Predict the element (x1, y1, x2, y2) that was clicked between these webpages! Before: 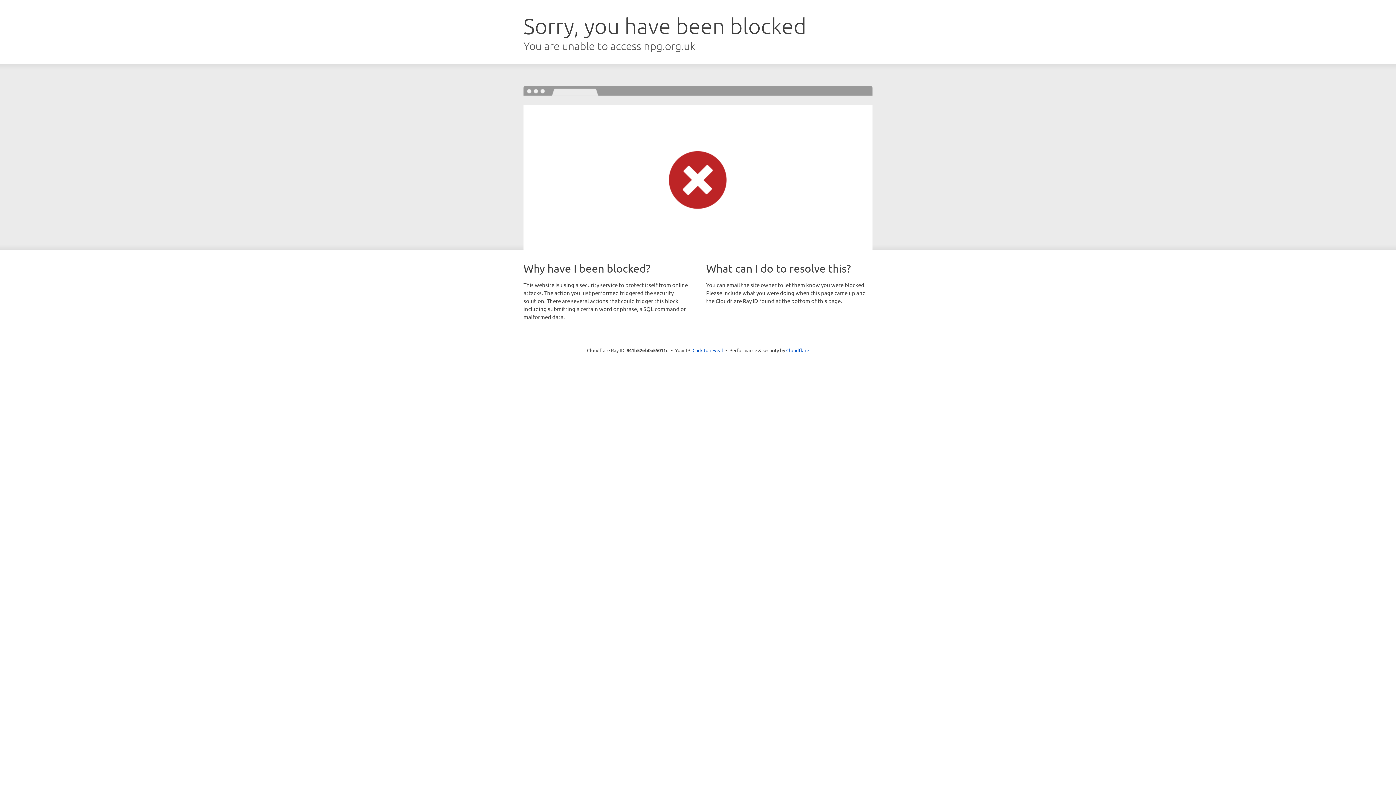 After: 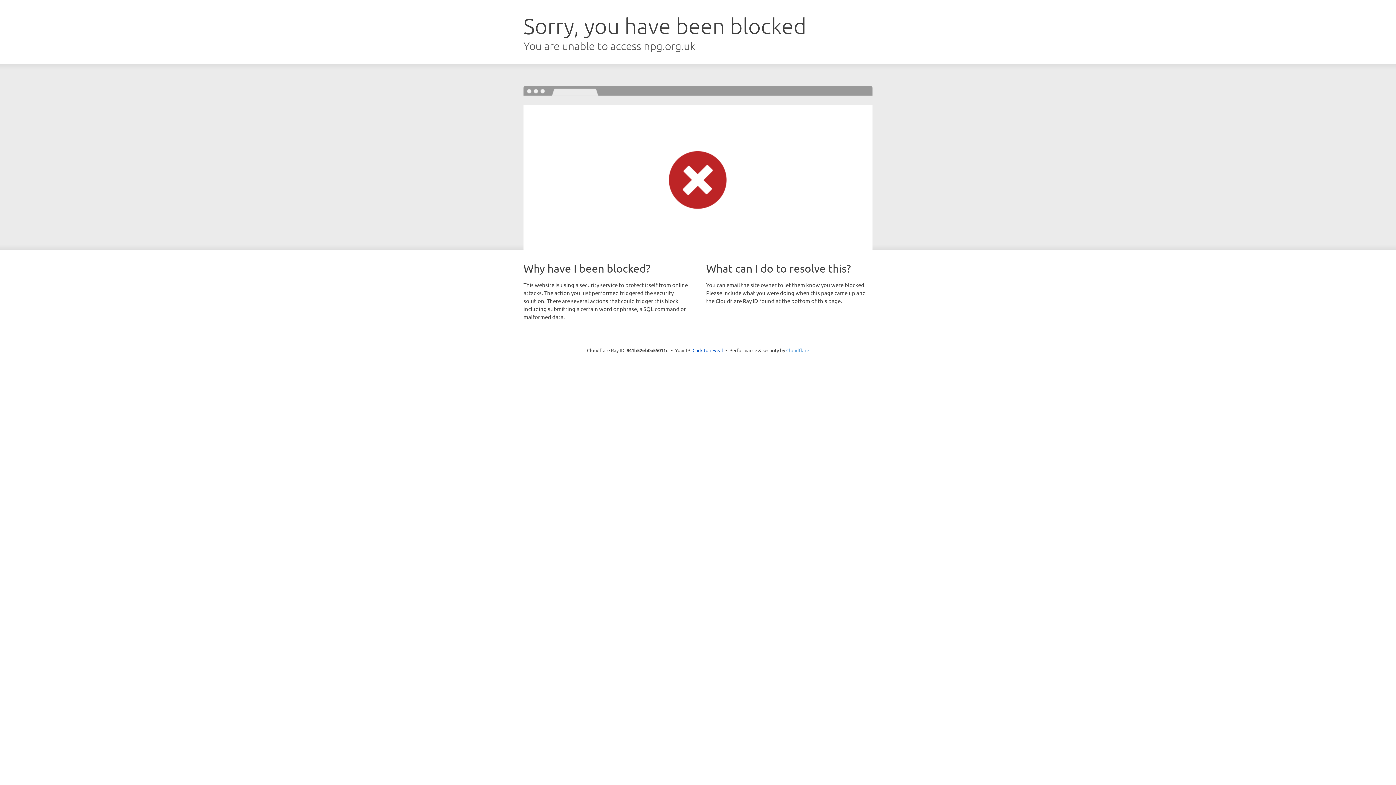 Action: label: Cloudflare bbox: (786, 347, 809, 353)